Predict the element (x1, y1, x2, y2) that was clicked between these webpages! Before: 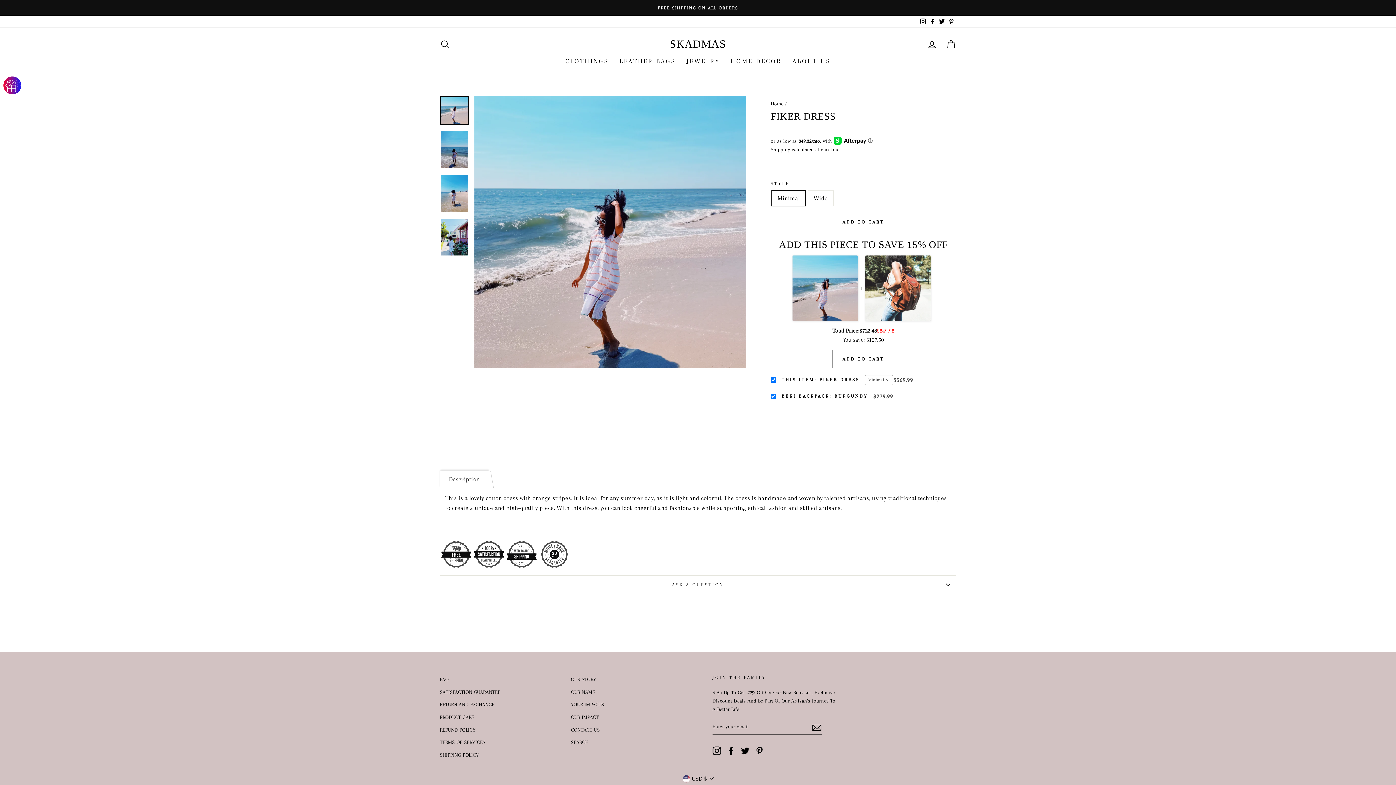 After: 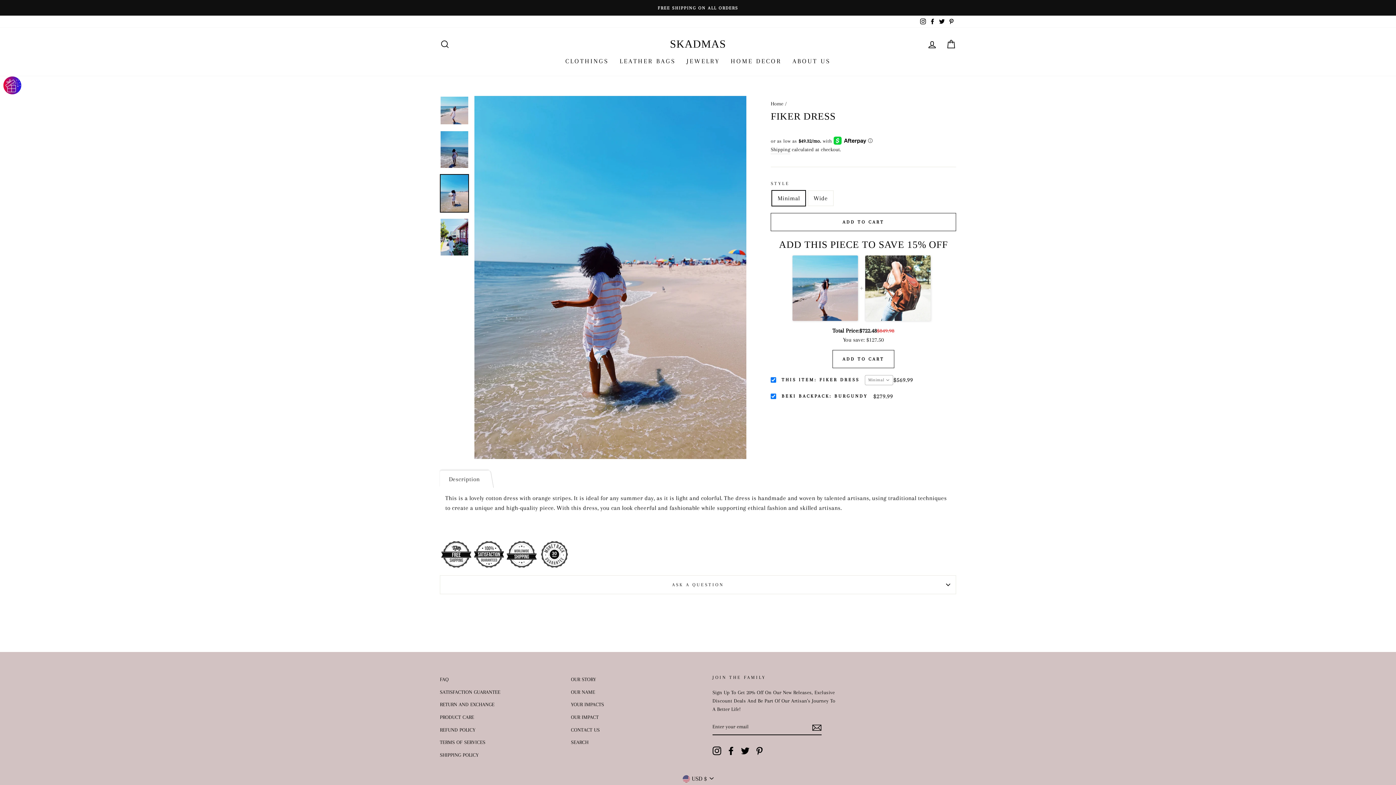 Action: bbox: (440, 175, 468, 211)